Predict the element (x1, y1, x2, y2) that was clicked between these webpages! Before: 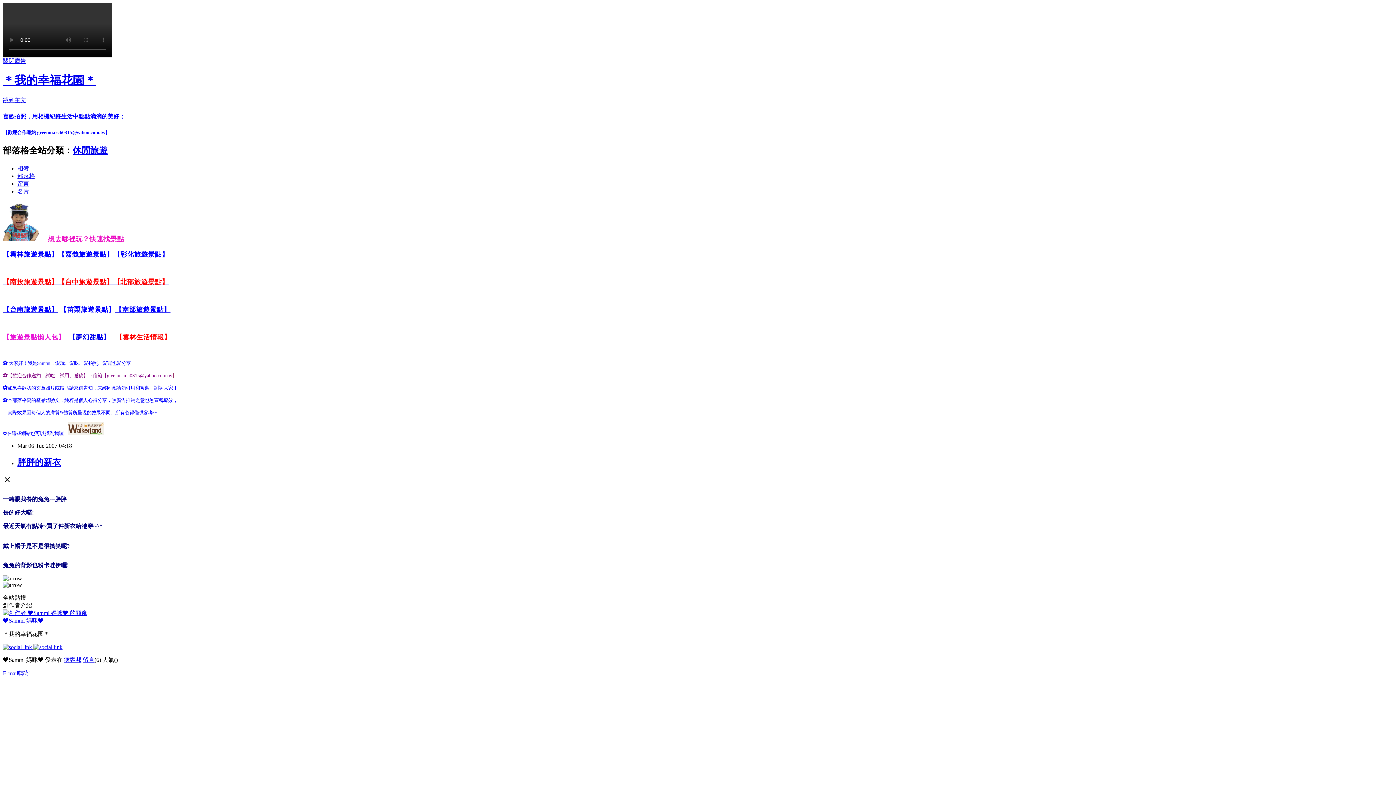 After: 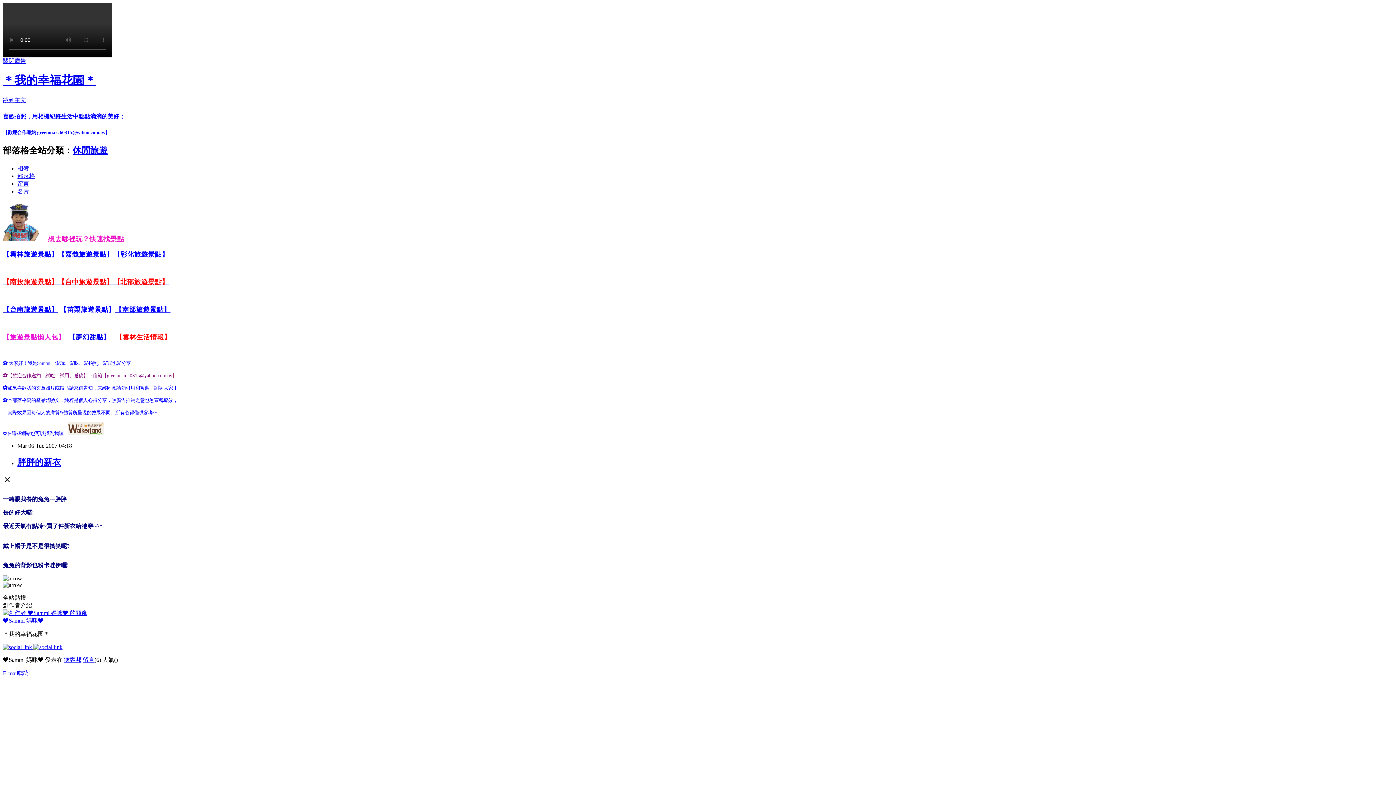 Action: label: greenmarch0315@yahoo.com.tw bbox: (106, 373, 172, 378)